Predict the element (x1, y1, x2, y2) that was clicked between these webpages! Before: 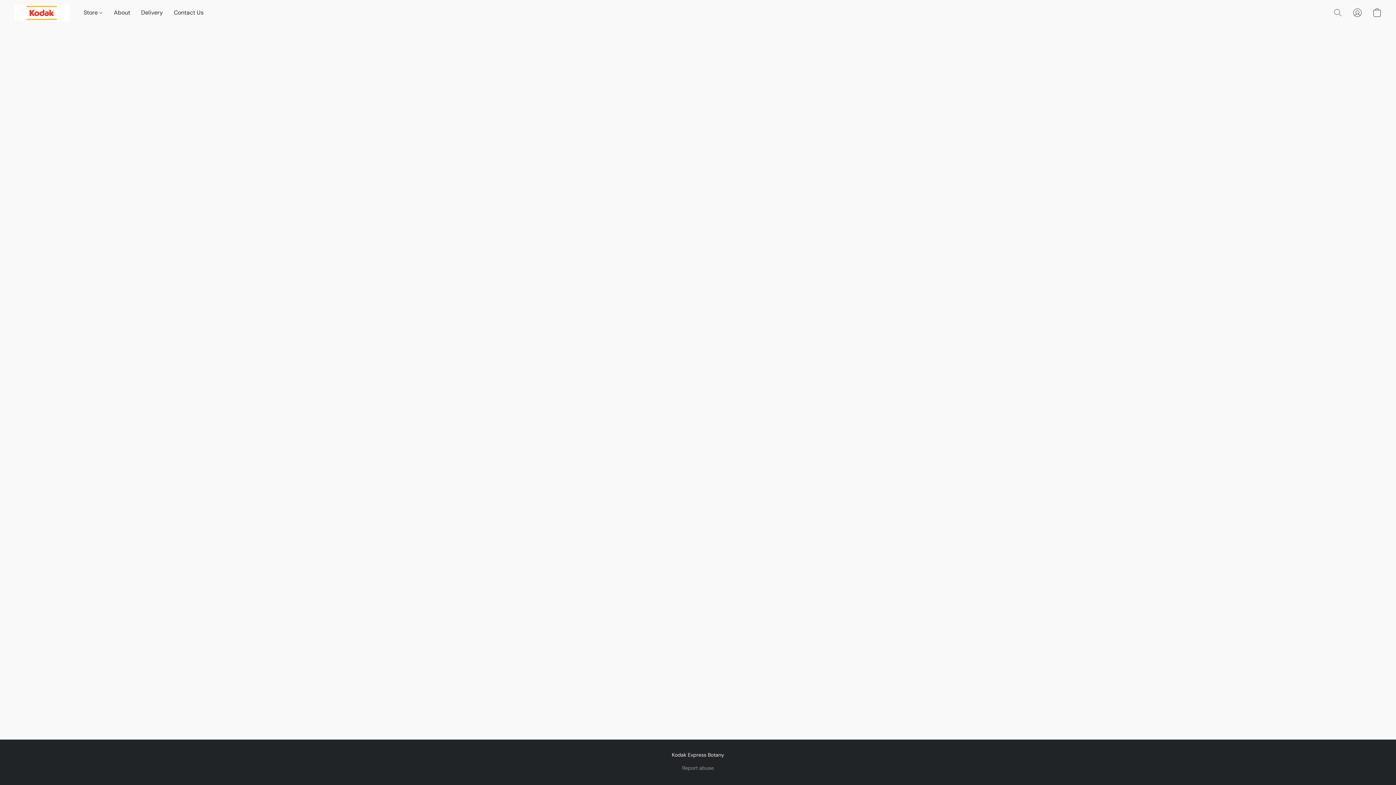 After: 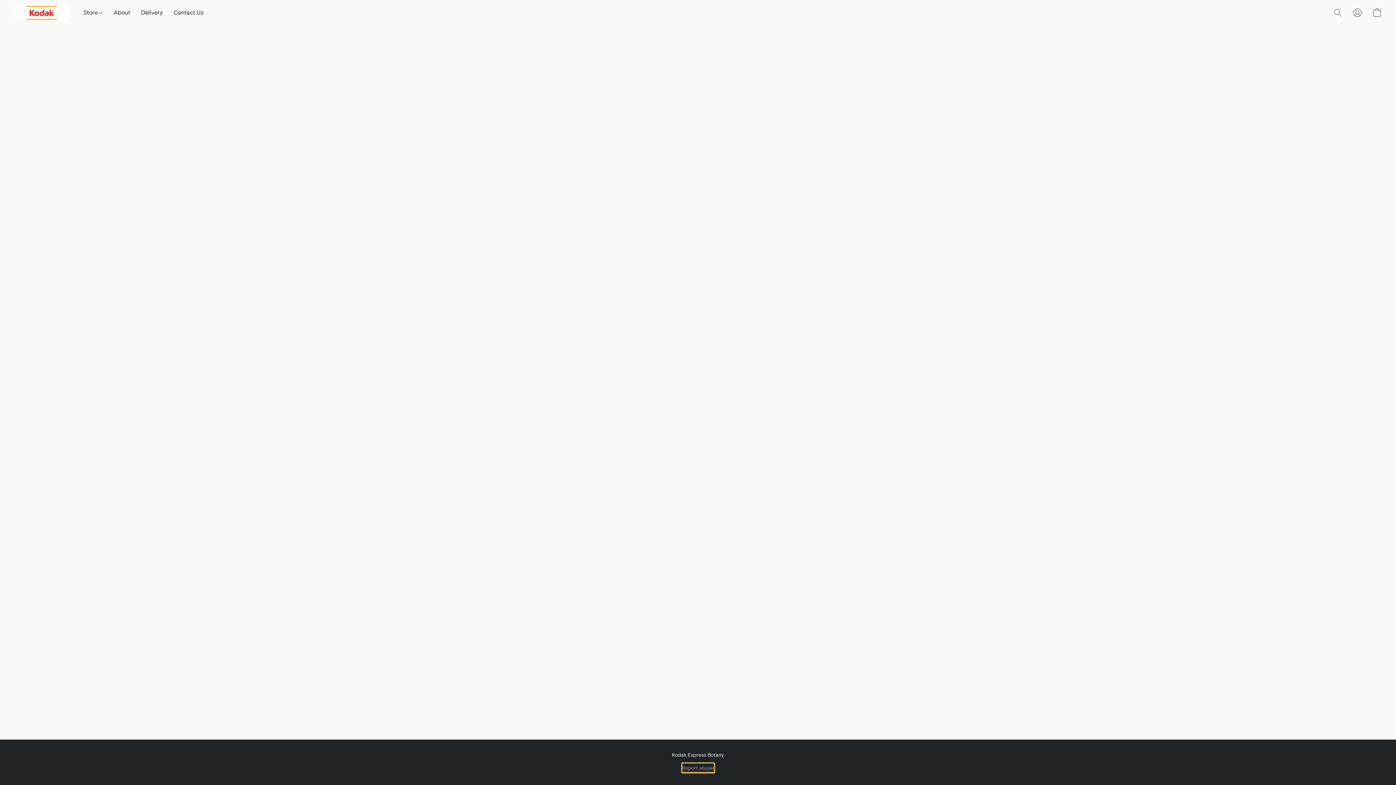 Action: bbox: (682, 764, 714, 772) label: Report abuse in a new tab